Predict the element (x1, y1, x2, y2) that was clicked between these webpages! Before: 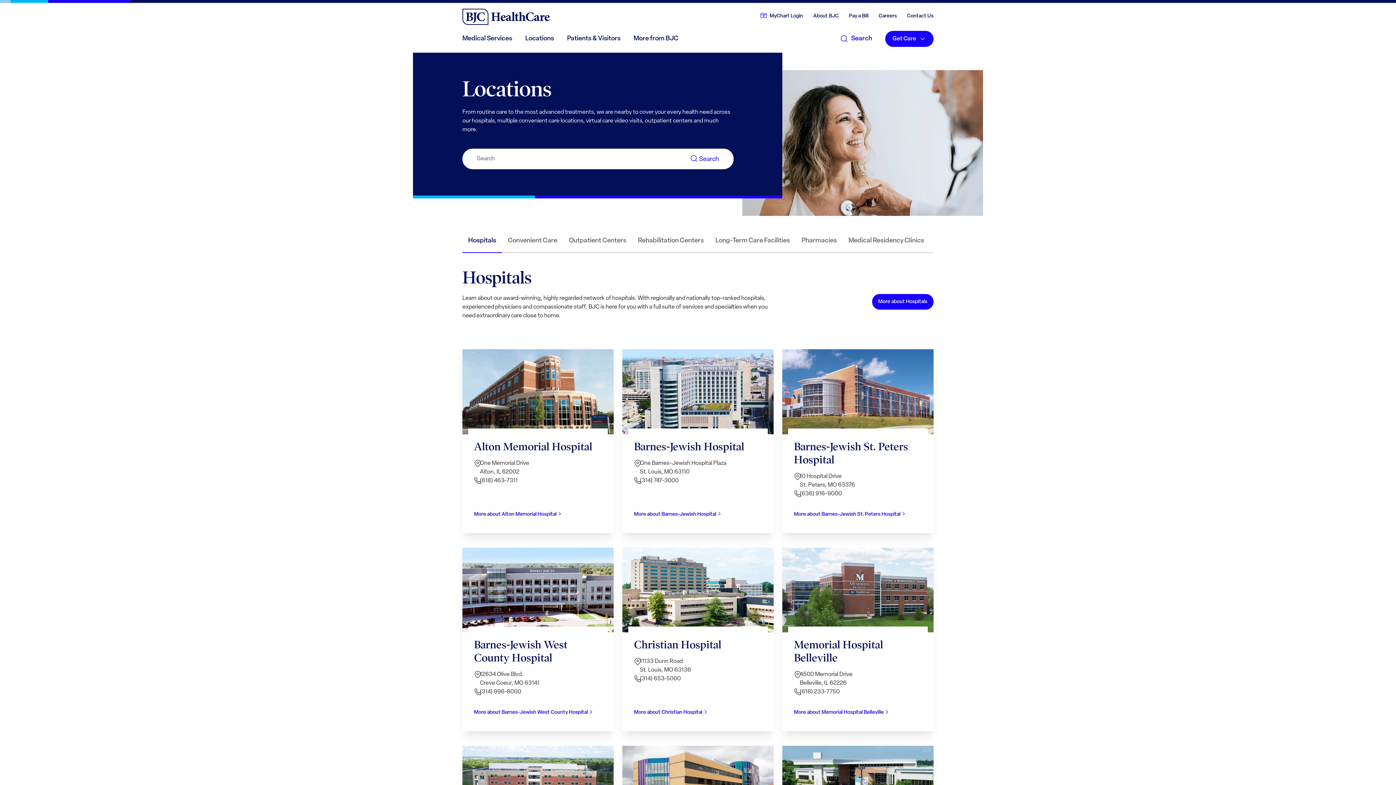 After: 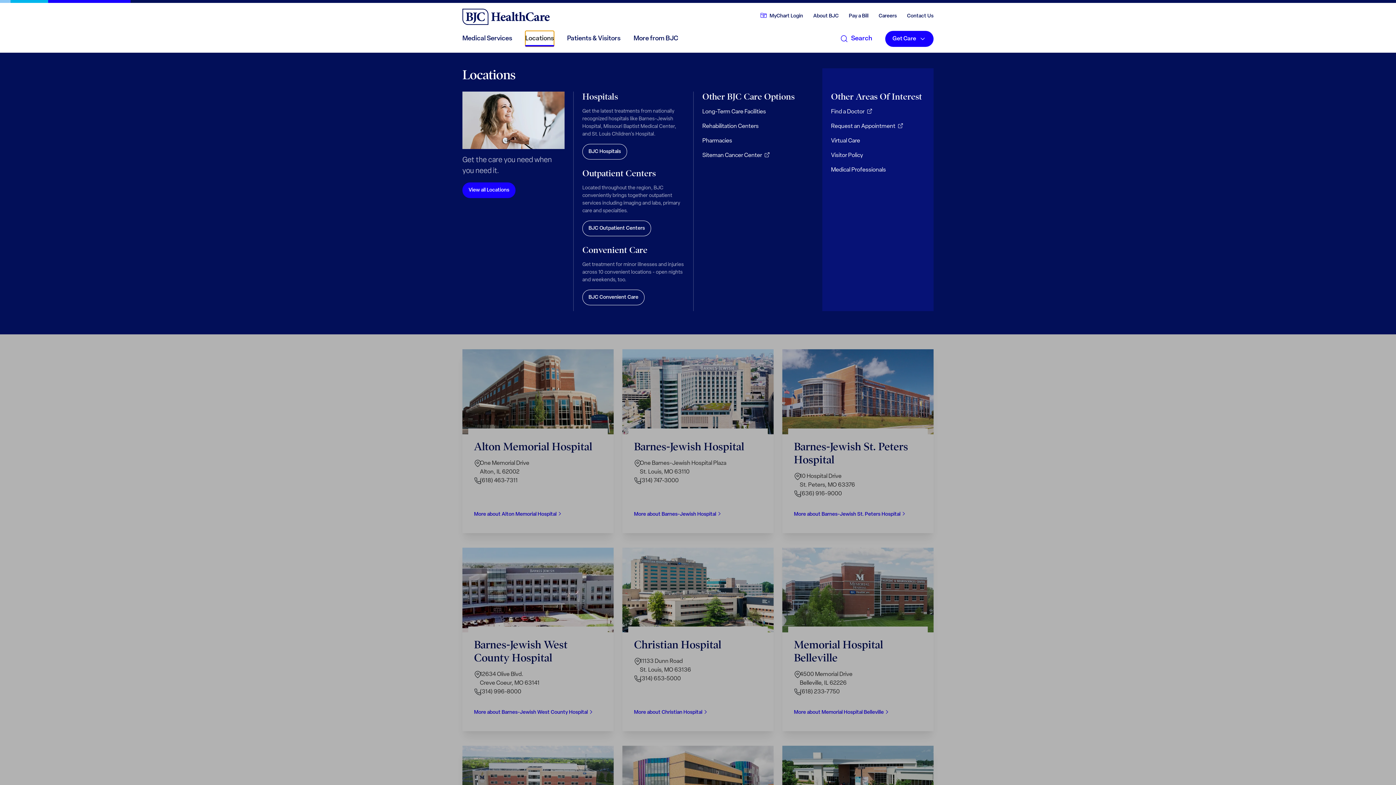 Action: label: Locations bbox: (525, 30, 554, 46)